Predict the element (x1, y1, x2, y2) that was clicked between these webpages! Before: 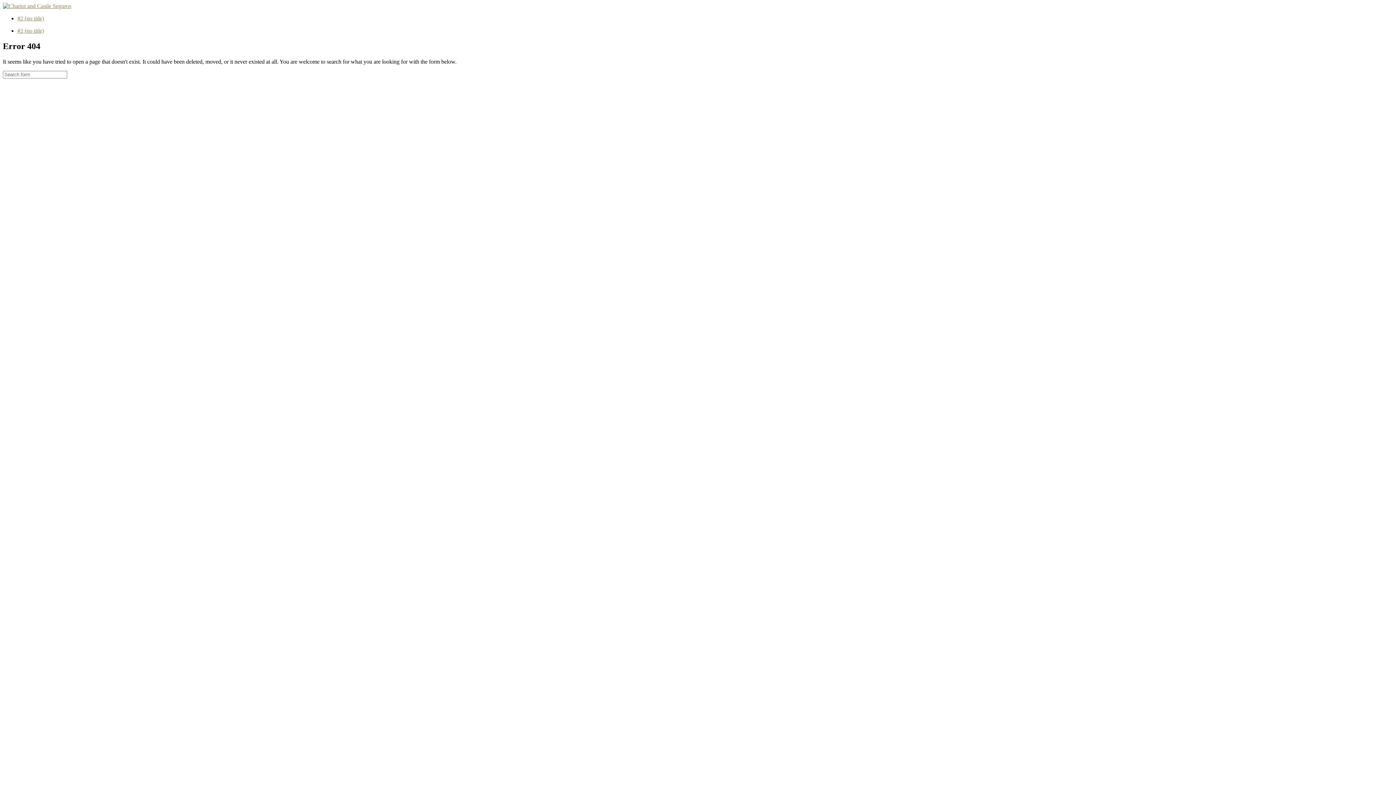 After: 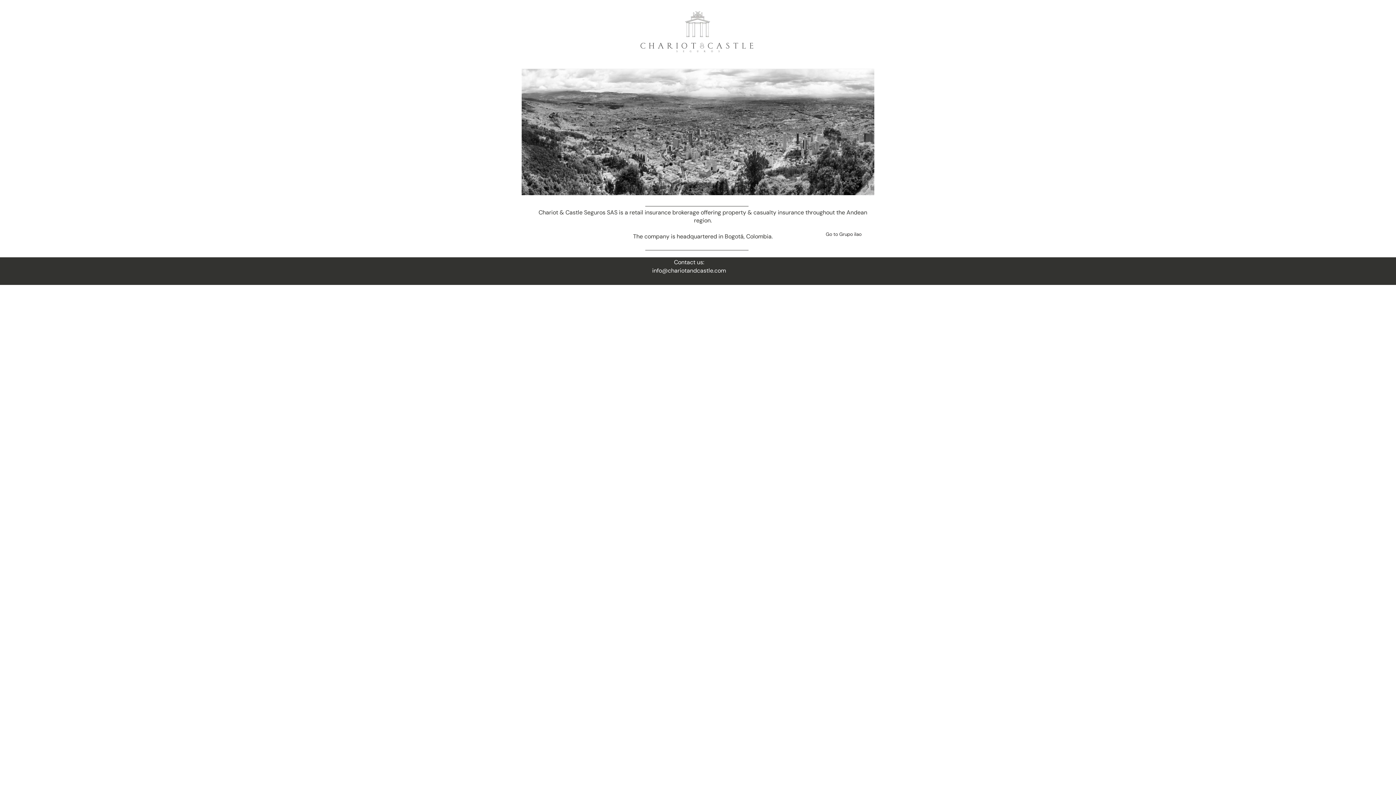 Action: label: #2 (no title) bbox: (17, 27, 44, 33)